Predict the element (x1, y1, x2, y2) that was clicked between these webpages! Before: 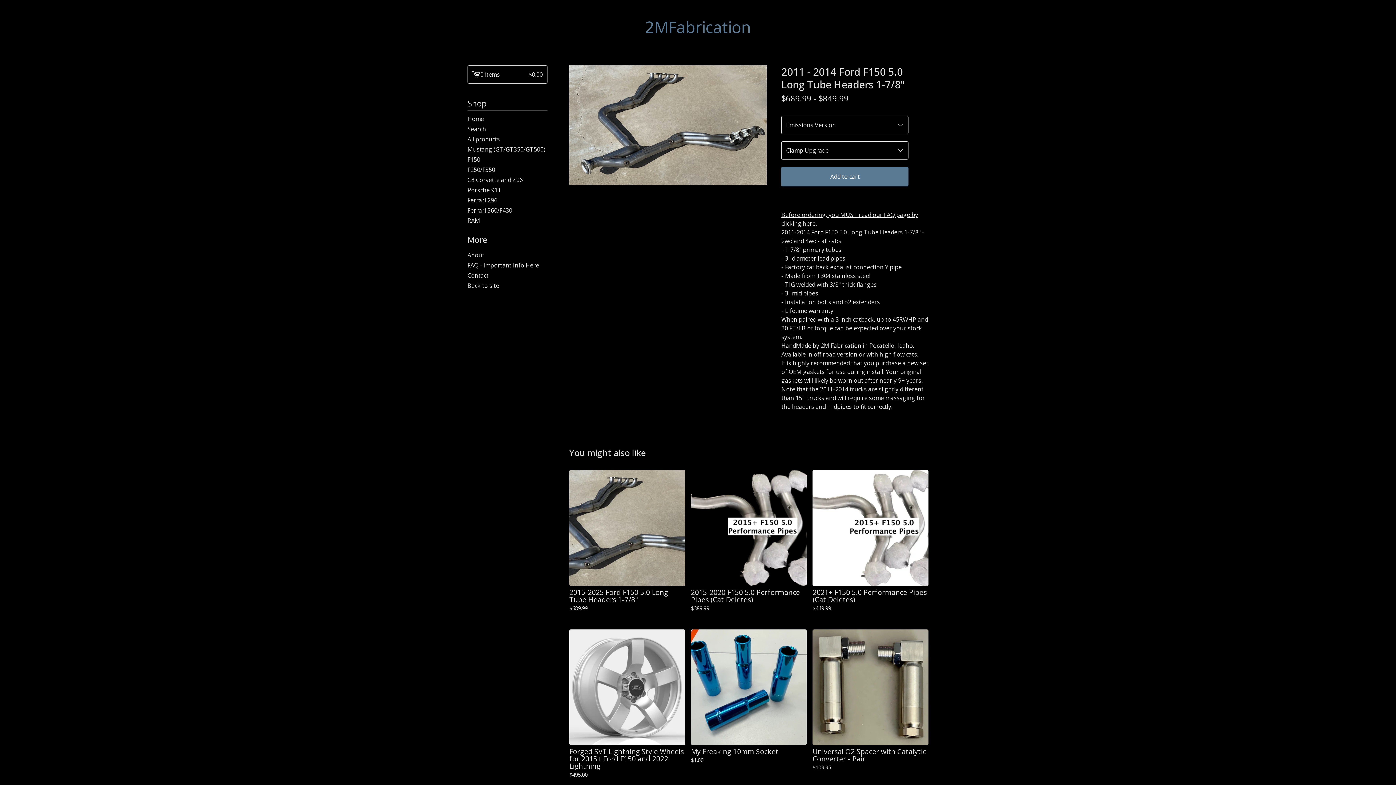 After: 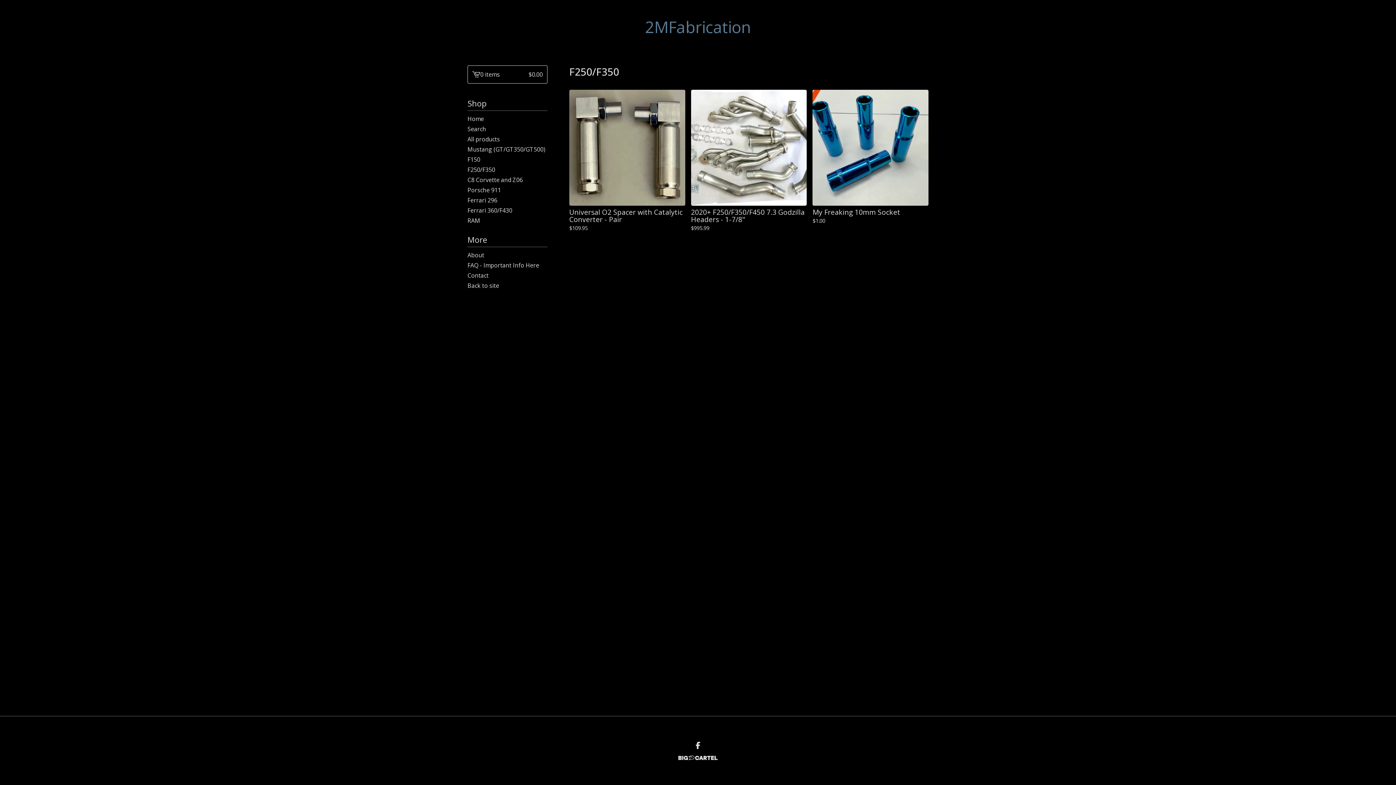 Action: label: F250/F350 bbox: (467, 164, 547, 174)